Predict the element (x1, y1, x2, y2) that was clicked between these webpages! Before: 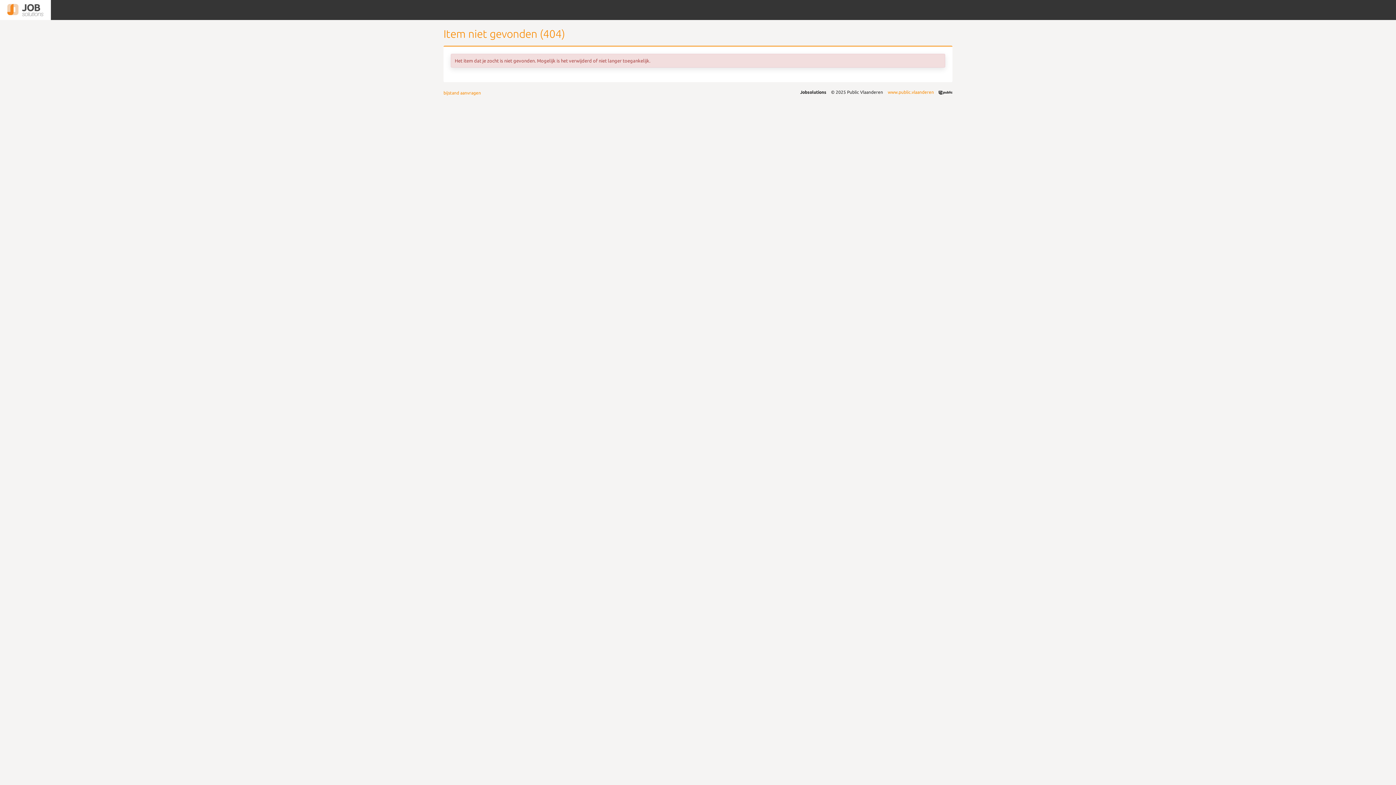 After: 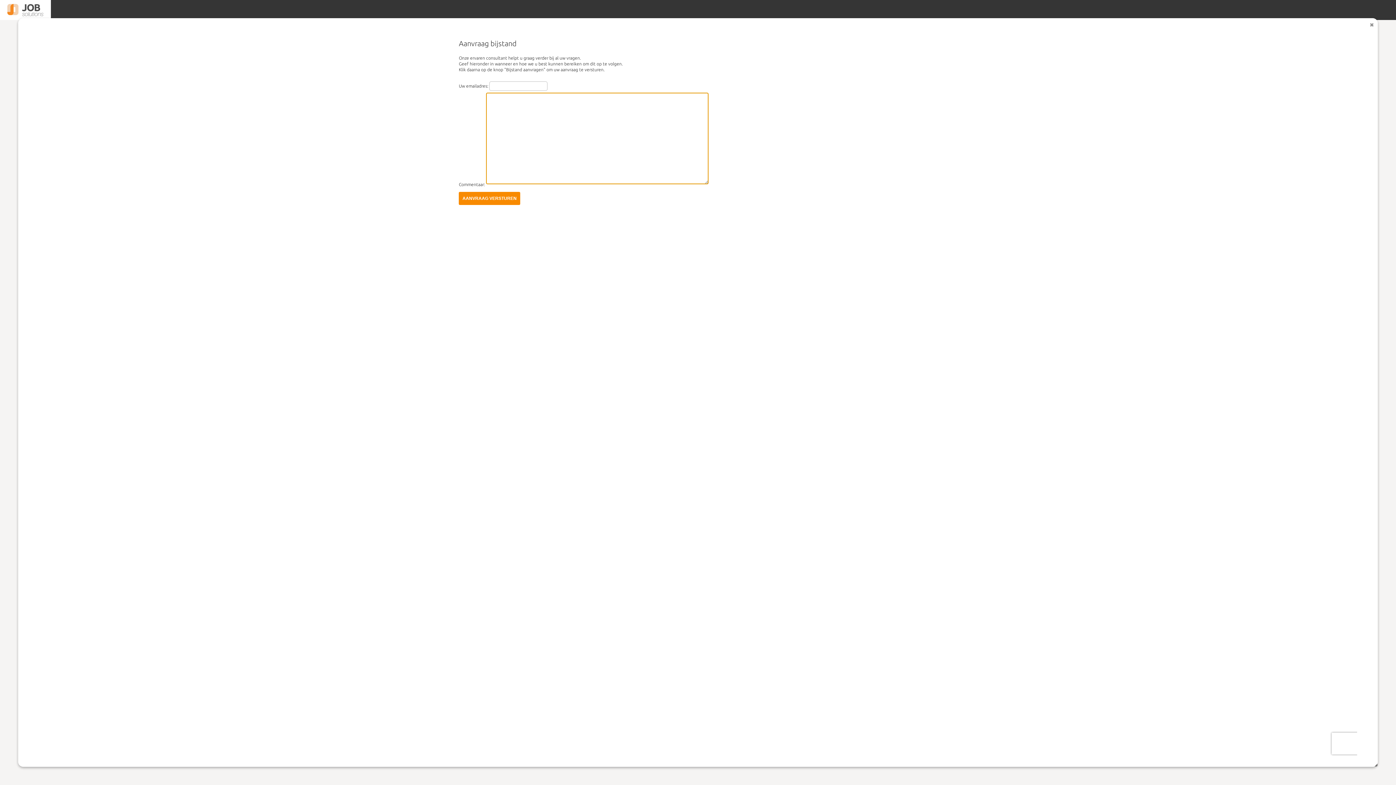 Action: label: bijstand aanvragen bbox: (443, 90, 481, 95)